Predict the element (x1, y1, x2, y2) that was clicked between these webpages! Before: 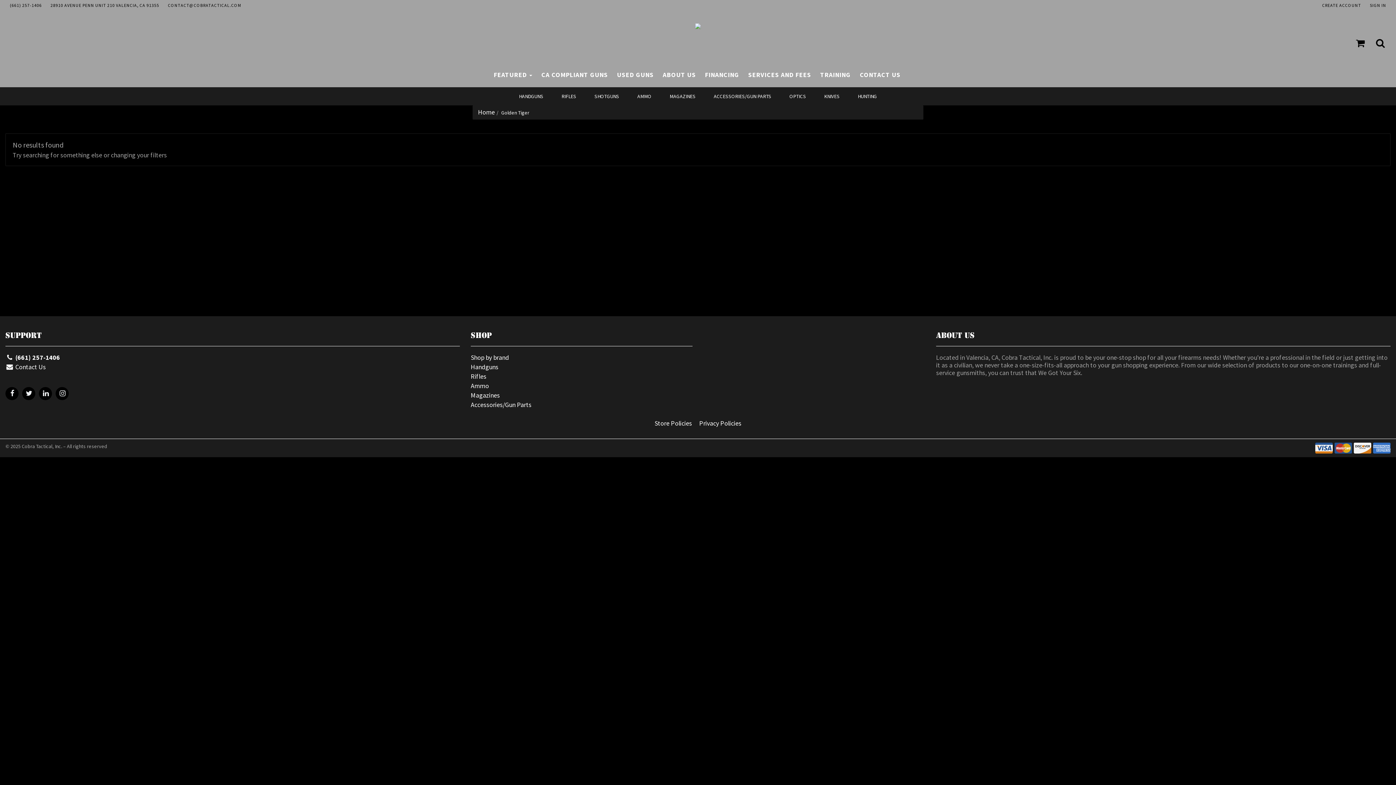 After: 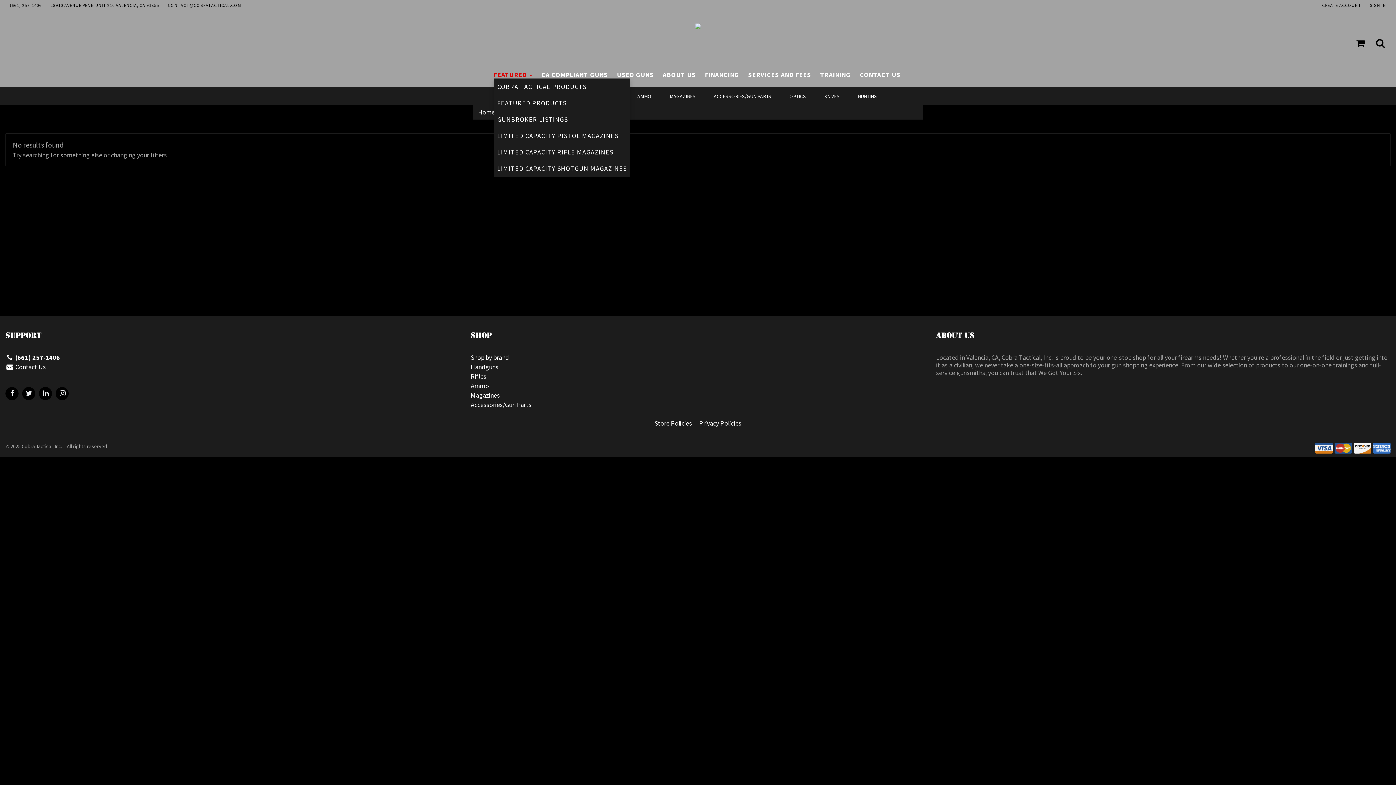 Action: bbox: (493, 70, 532, 78) label: FEATURED 